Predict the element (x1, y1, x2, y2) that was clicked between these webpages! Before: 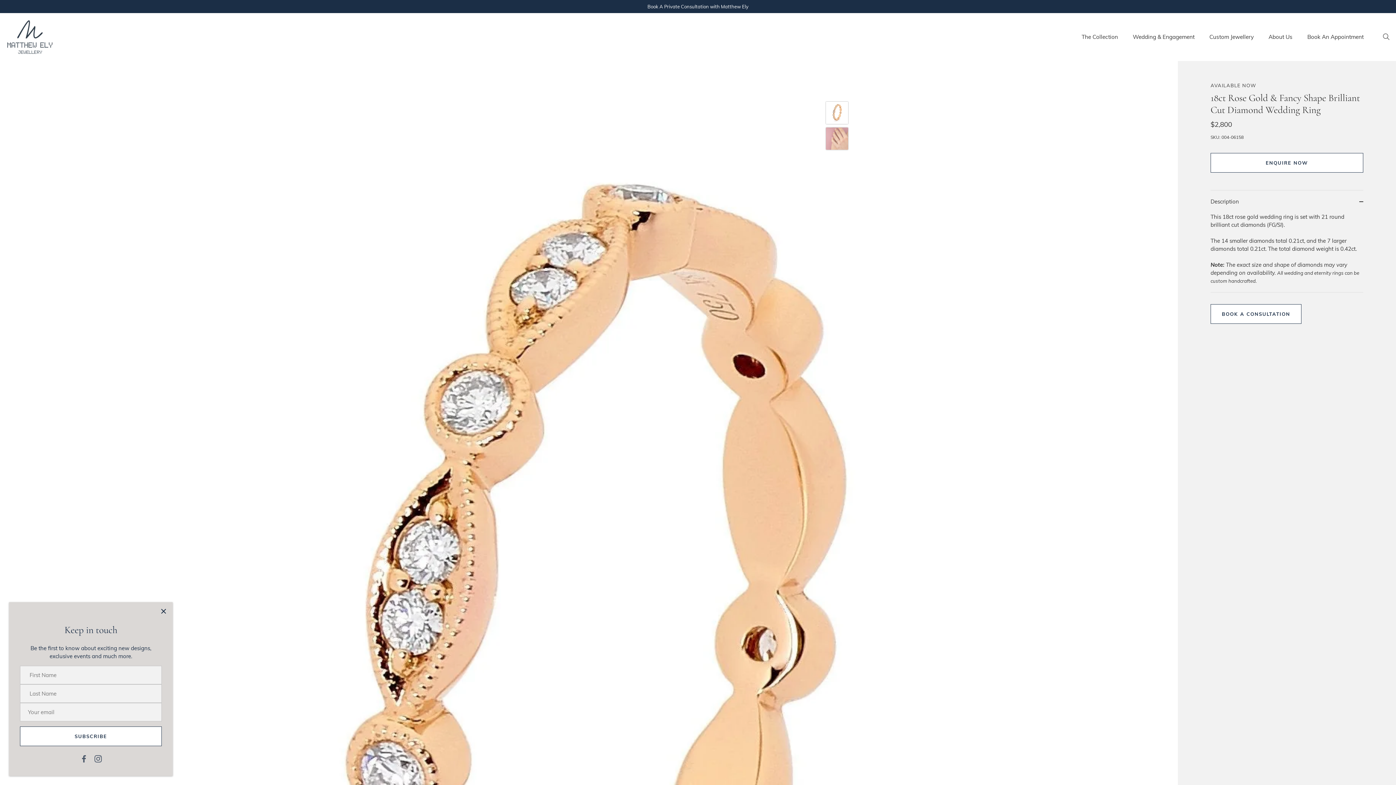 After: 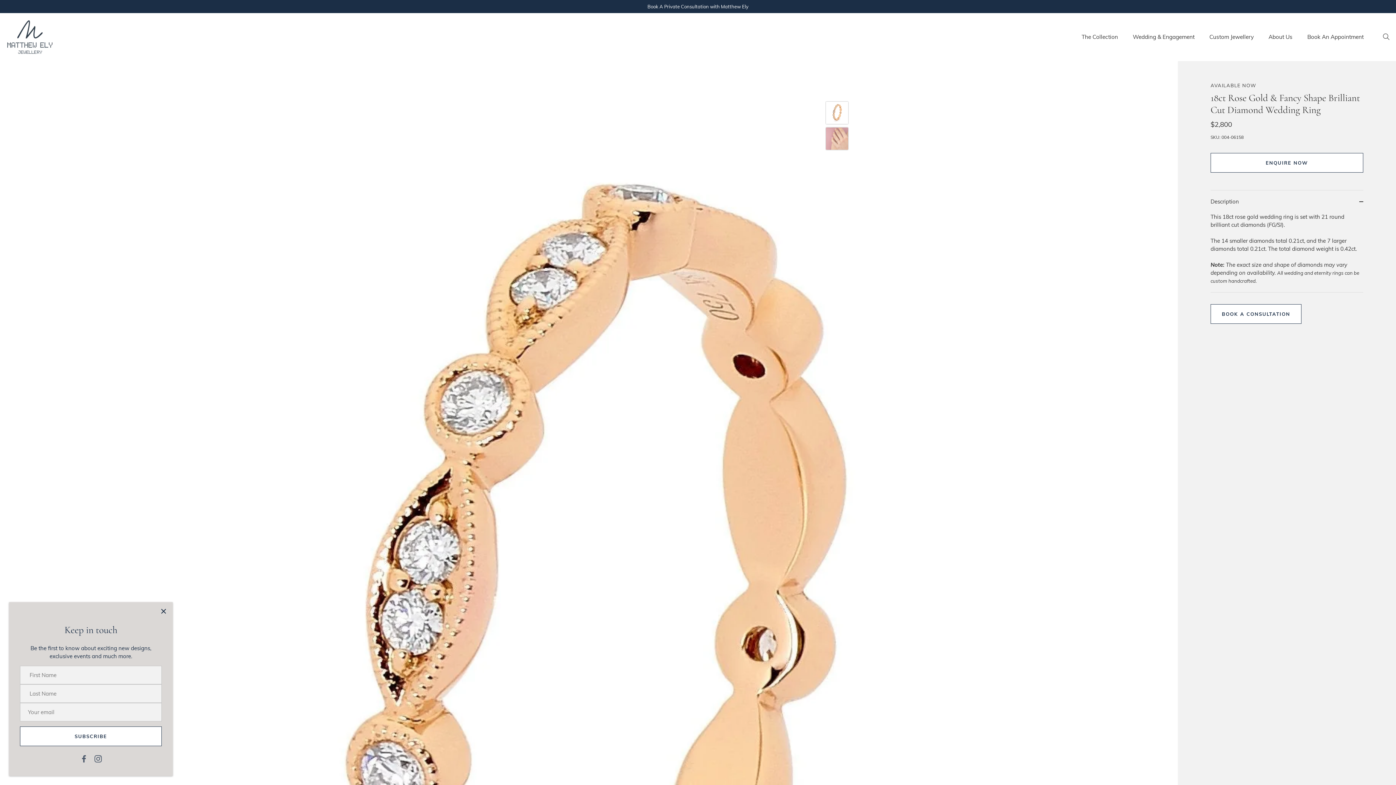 Action: bbox: (825, 101, 848, 124) label: 18ct Rose Gold & Fancy Shape Brilliant Cut Diamond Wedding Ring